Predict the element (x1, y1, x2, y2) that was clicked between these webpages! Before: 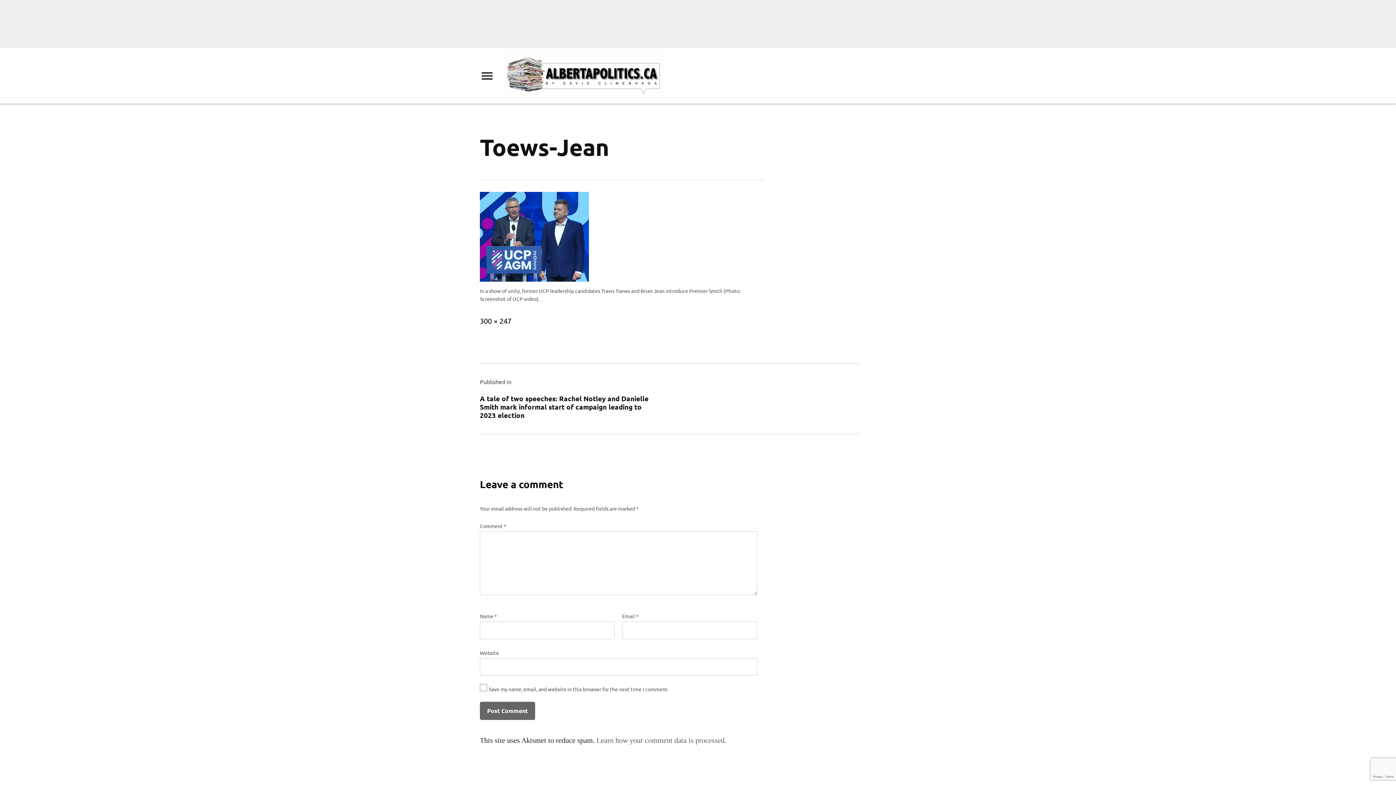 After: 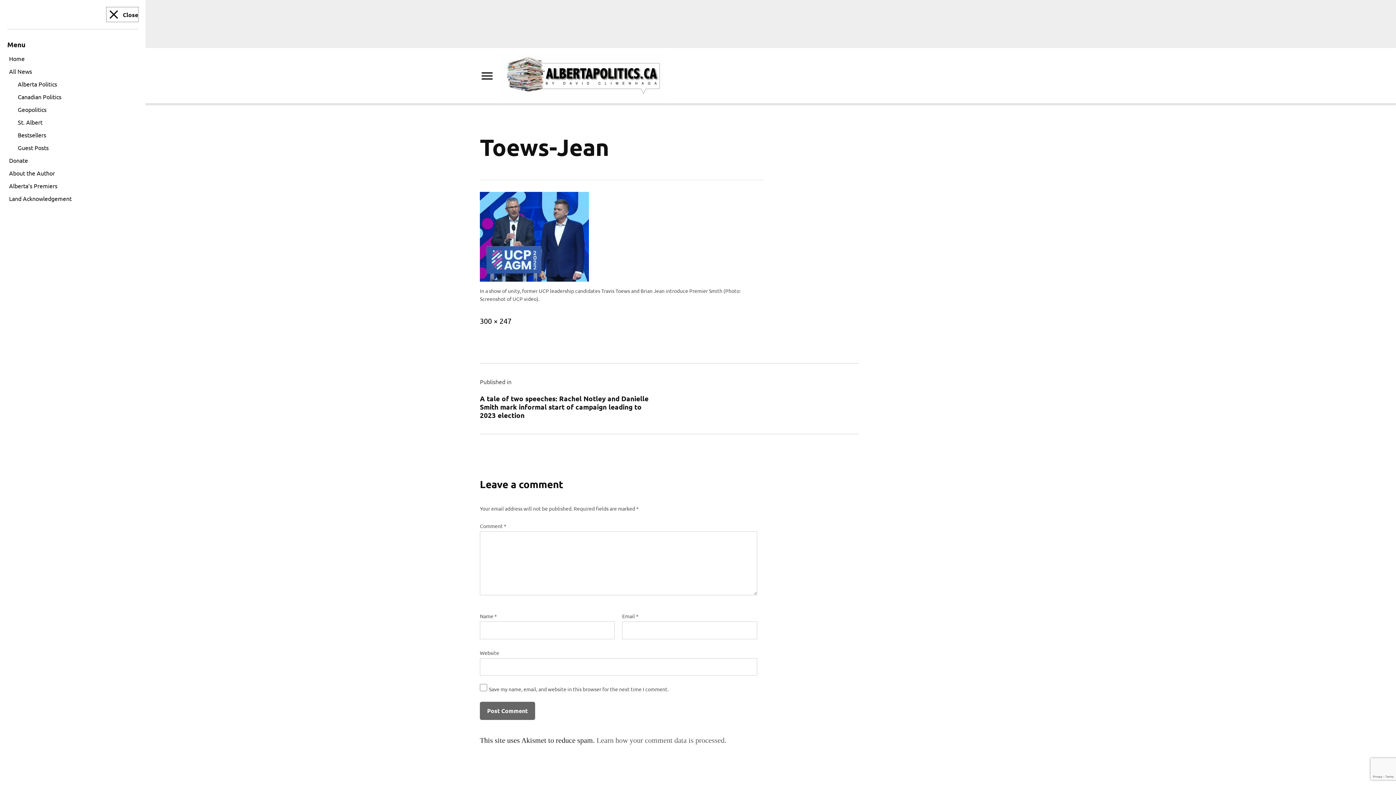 Action: bbox: (480, 67, 494, 84) label: Menu